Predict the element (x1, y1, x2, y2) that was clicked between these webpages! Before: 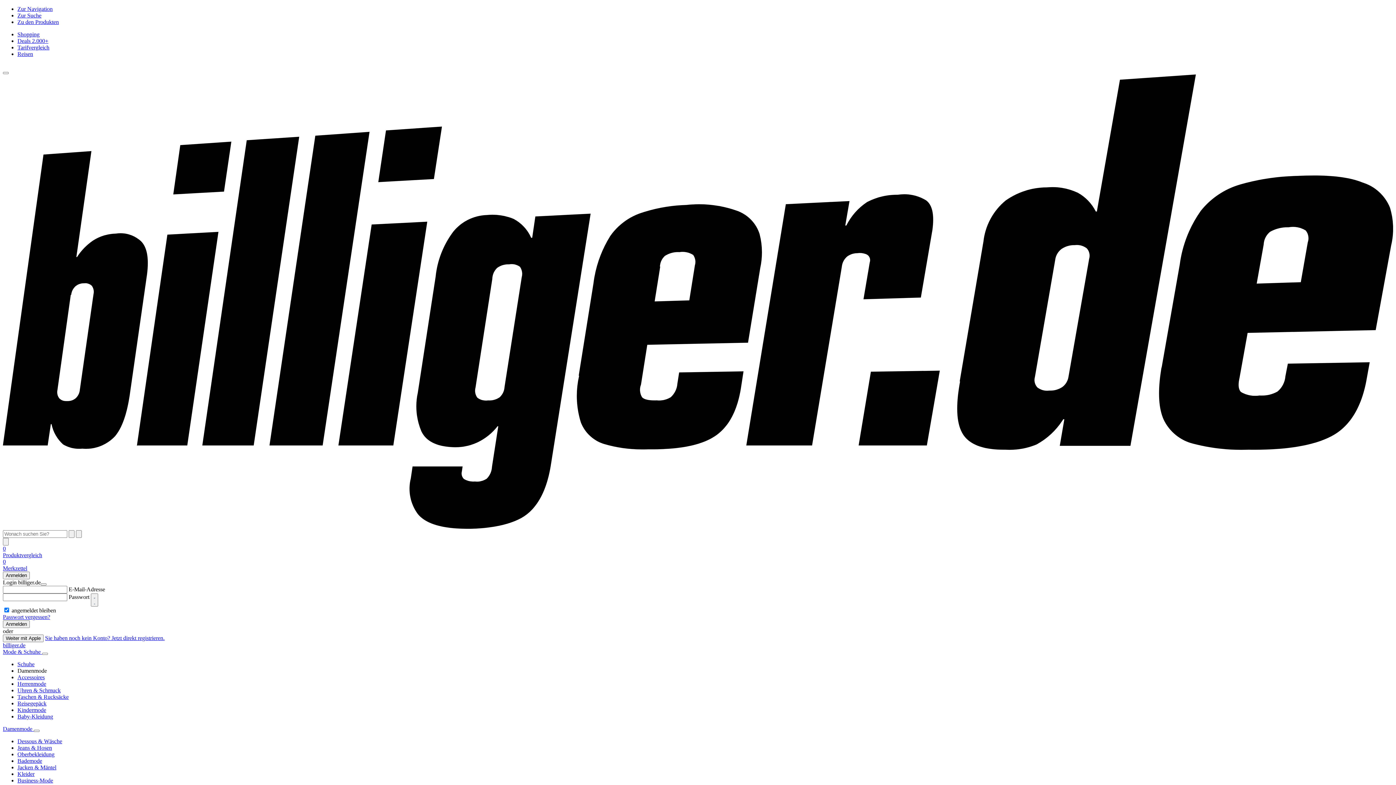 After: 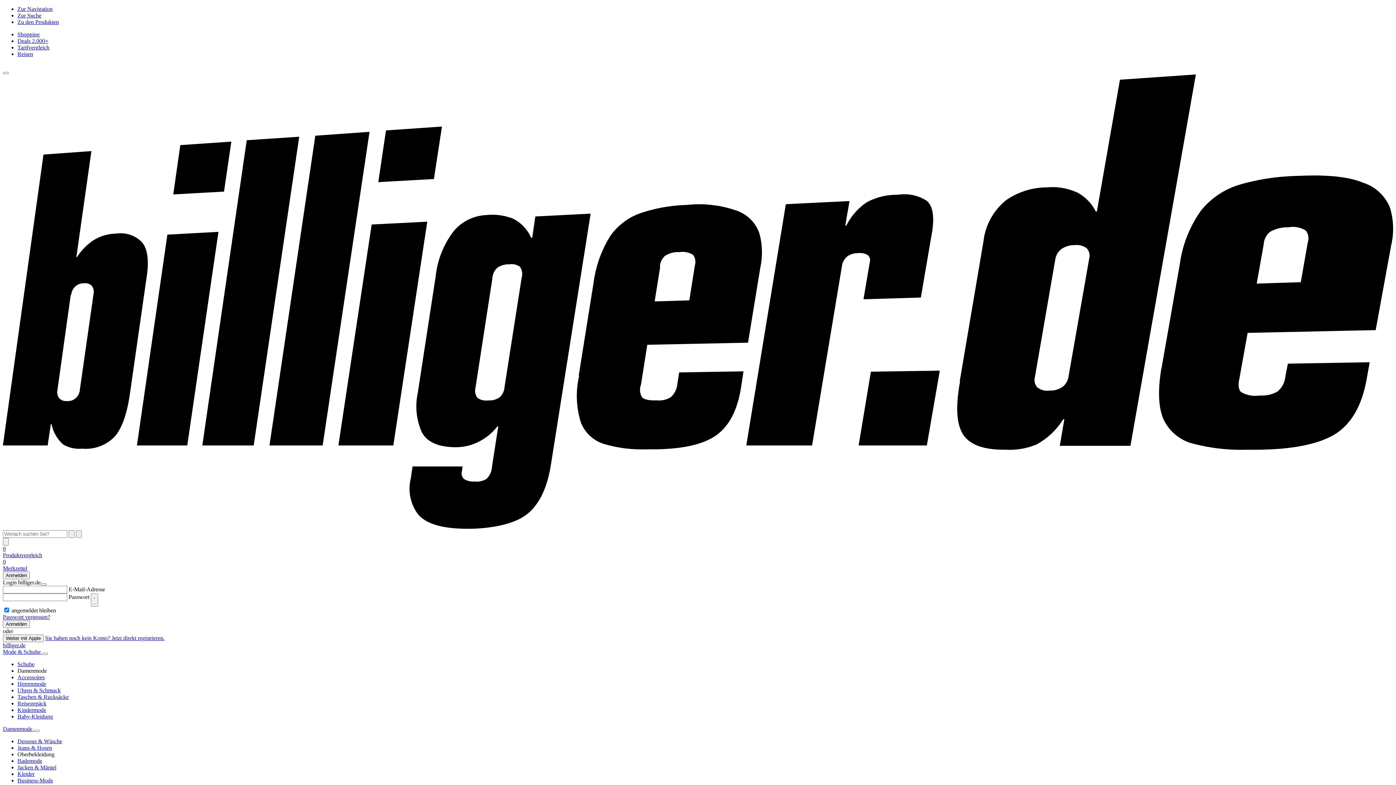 Action: bbox: (17, 751, 54, 757) label: Oberbekleidung